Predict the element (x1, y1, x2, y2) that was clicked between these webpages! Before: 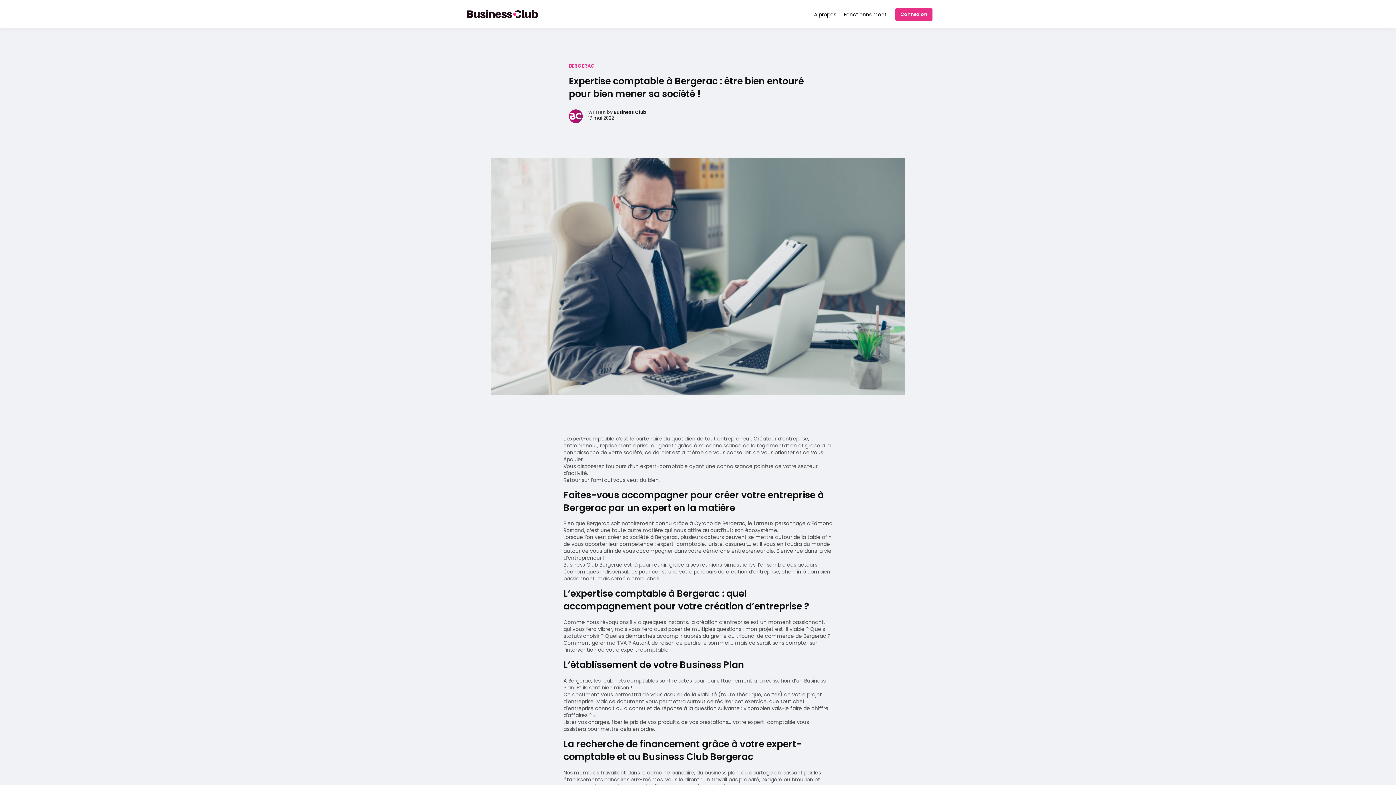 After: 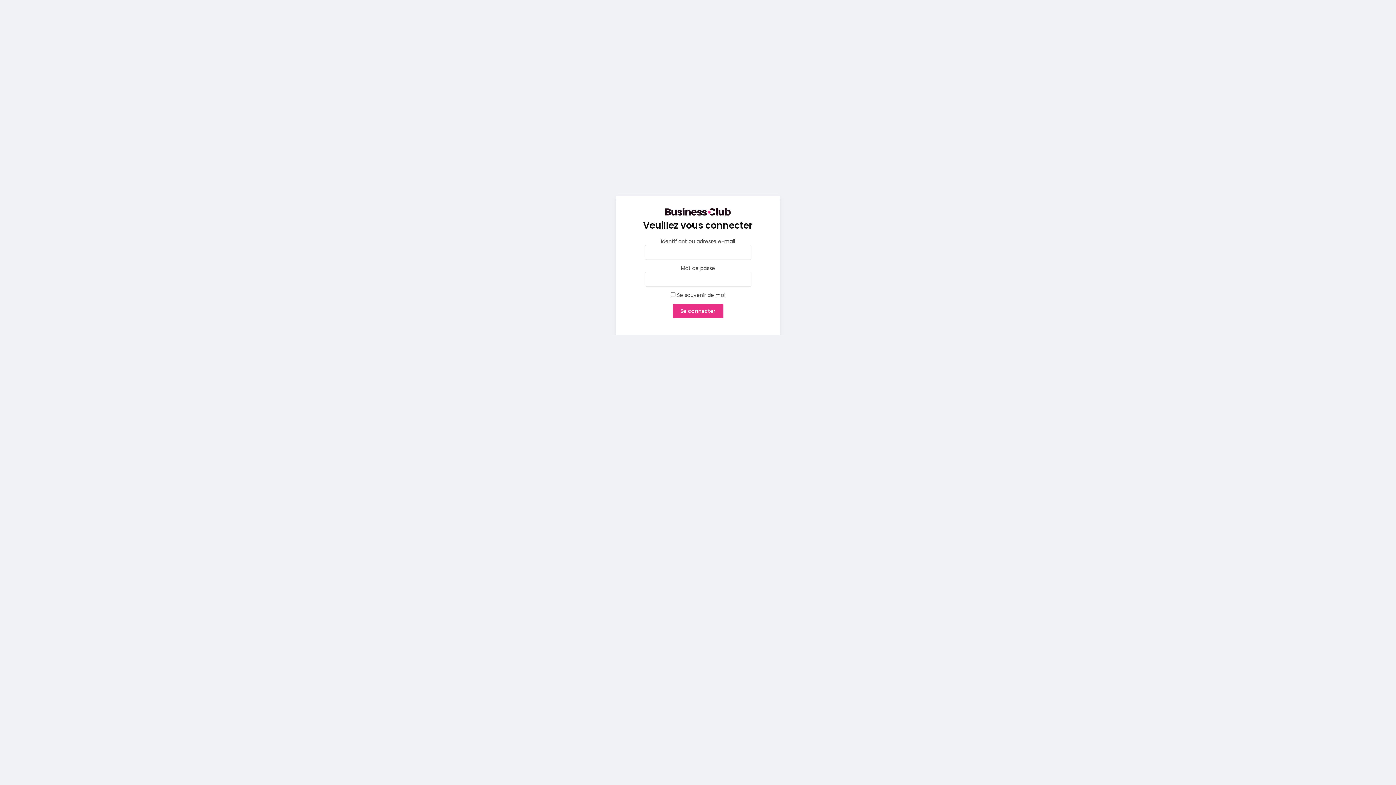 Action: bbox: (613, 109, 646, 115) label: Business Club